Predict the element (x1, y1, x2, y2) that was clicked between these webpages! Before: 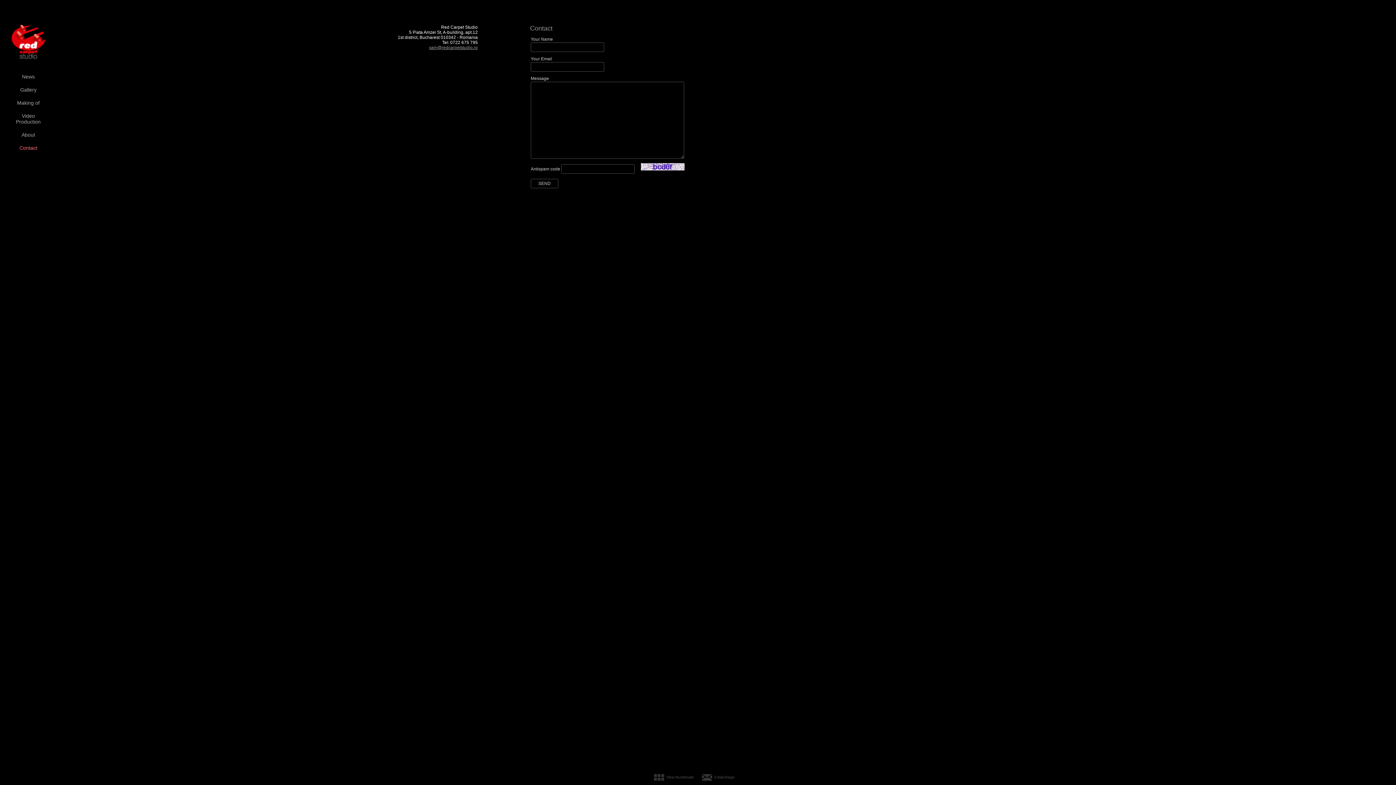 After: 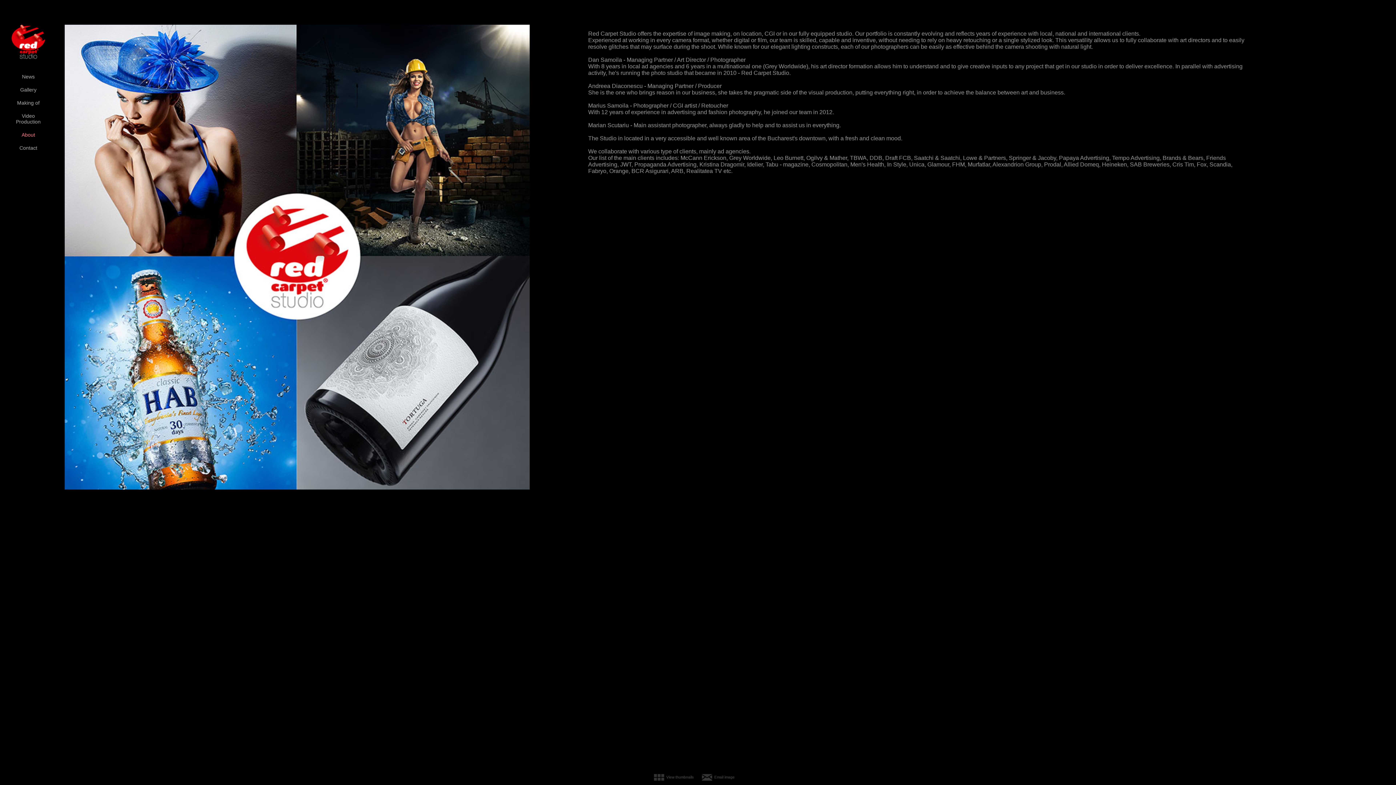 Action: bbox: (10, 132, 46, 137) label: About